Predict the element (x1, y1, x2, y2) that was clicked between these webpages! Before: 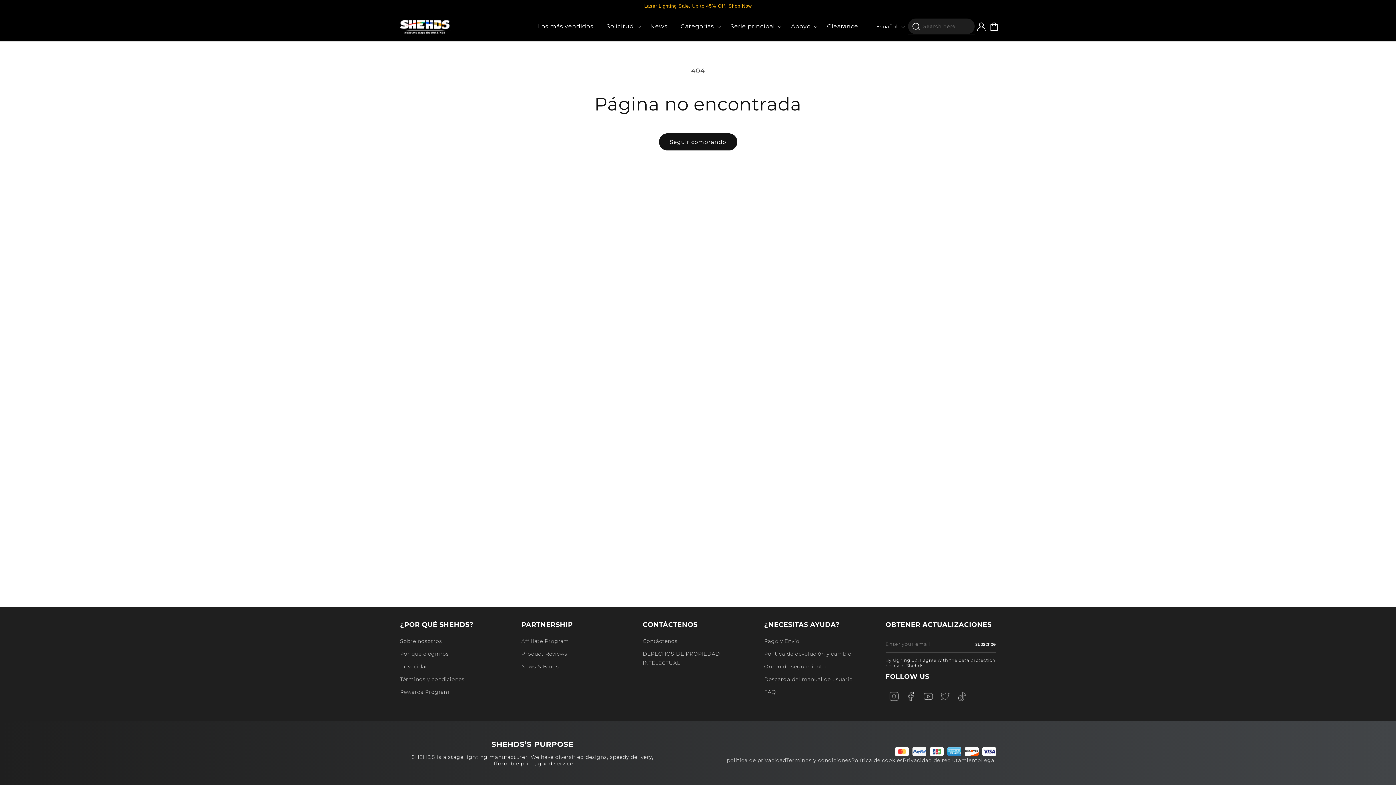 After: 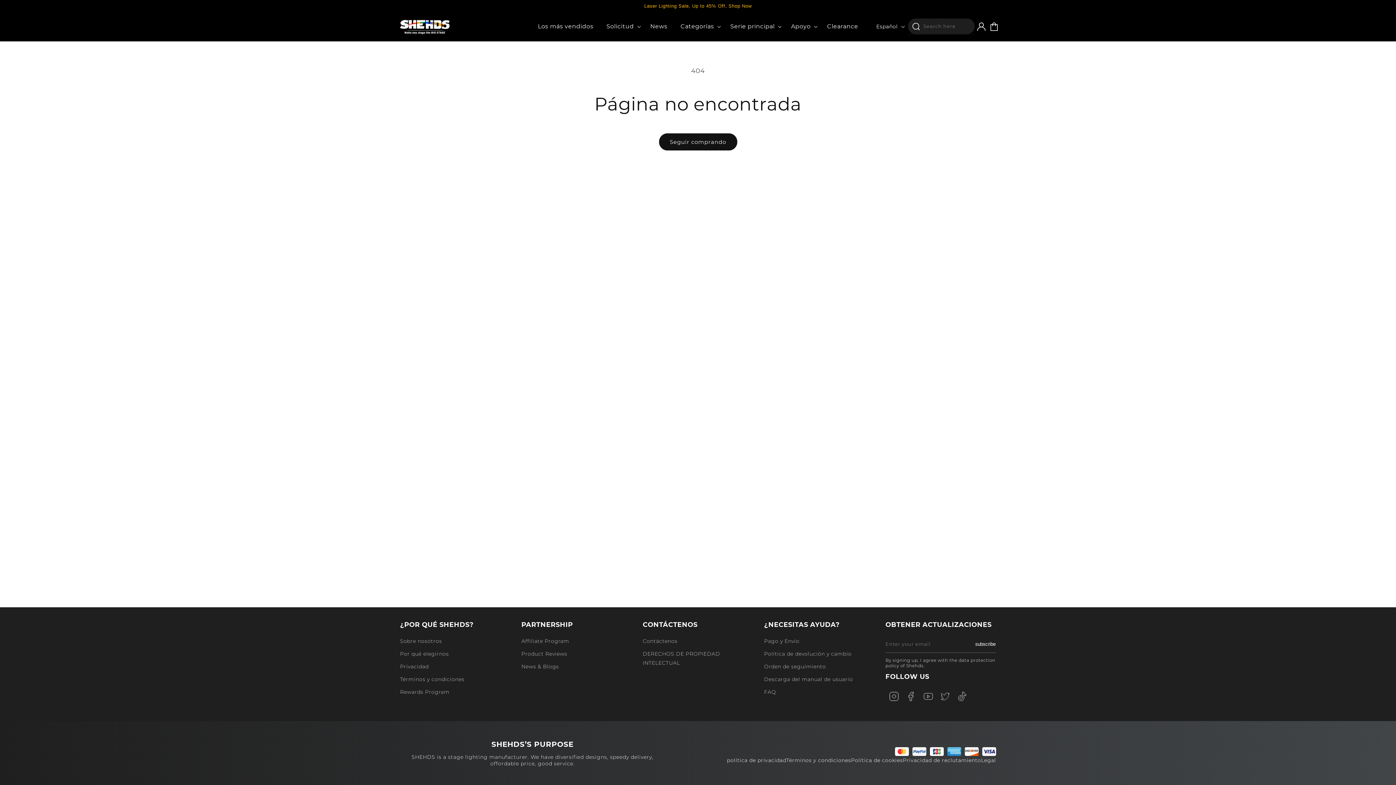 Action: bbox: (937, 688, 954, 705)